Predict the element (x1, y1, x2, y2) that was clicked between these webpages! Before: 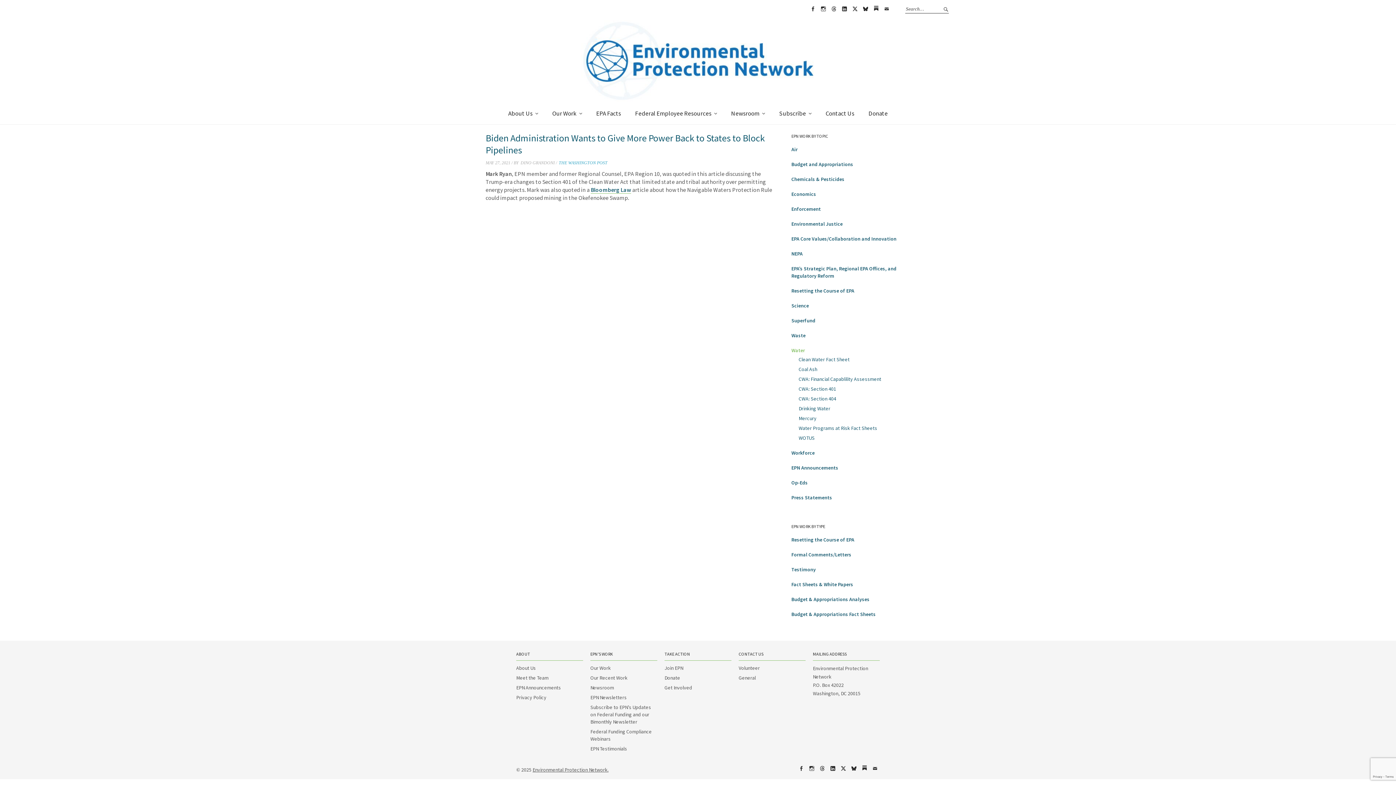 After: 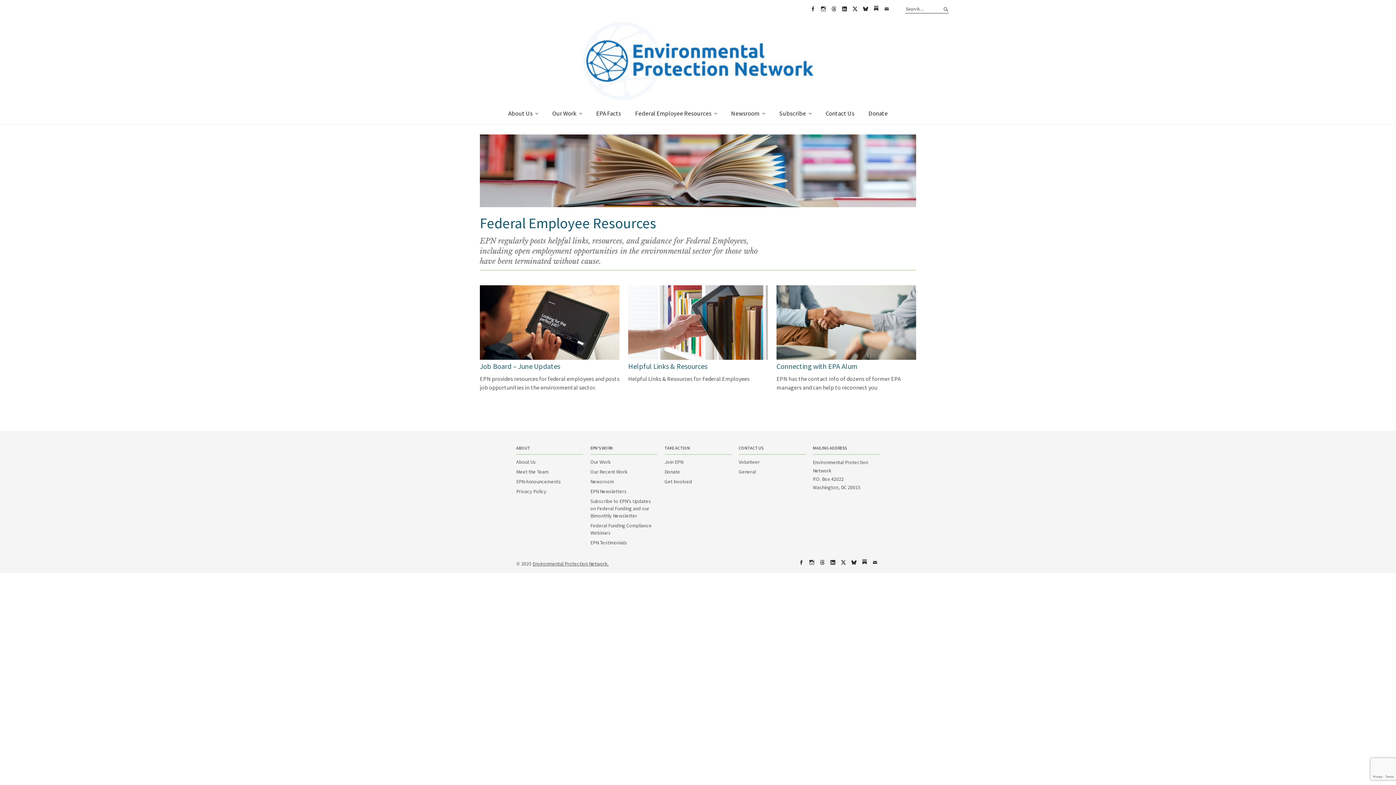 Action: bbox: (628, 102, 723, 124) label: Federal Employee Resources